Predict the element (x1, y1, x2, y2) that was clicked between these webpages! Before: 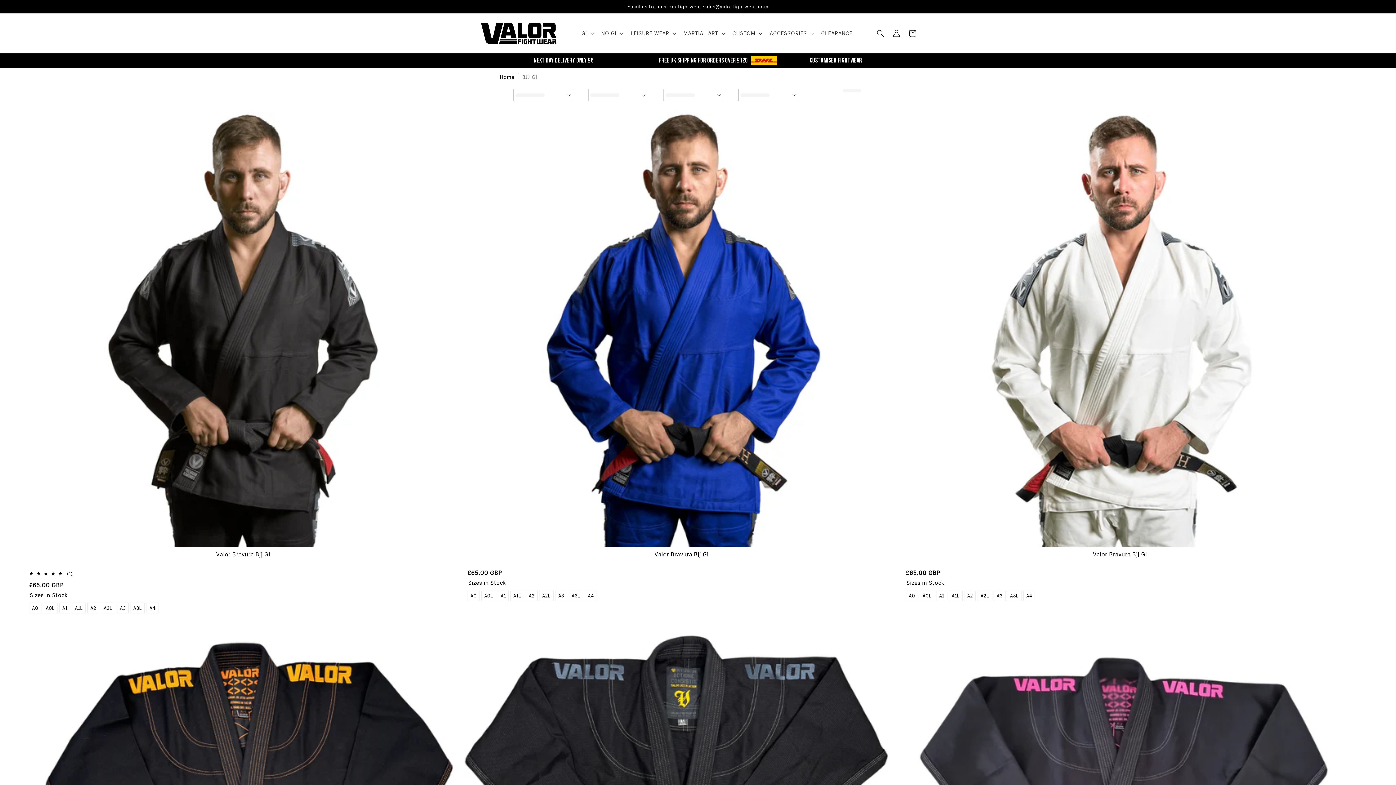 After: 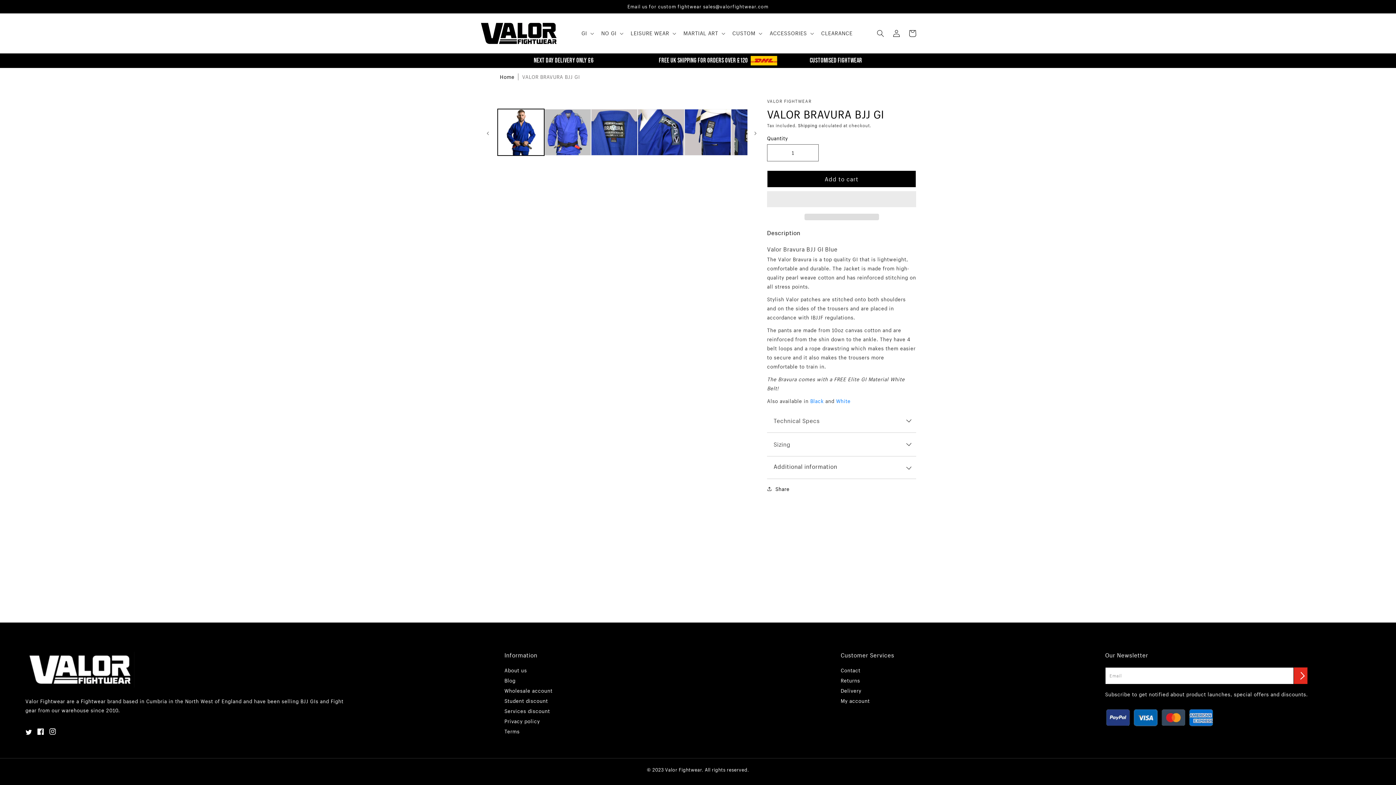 Action: bbox: (467, 551, 895, 558) label: Valor bravura bjj gi